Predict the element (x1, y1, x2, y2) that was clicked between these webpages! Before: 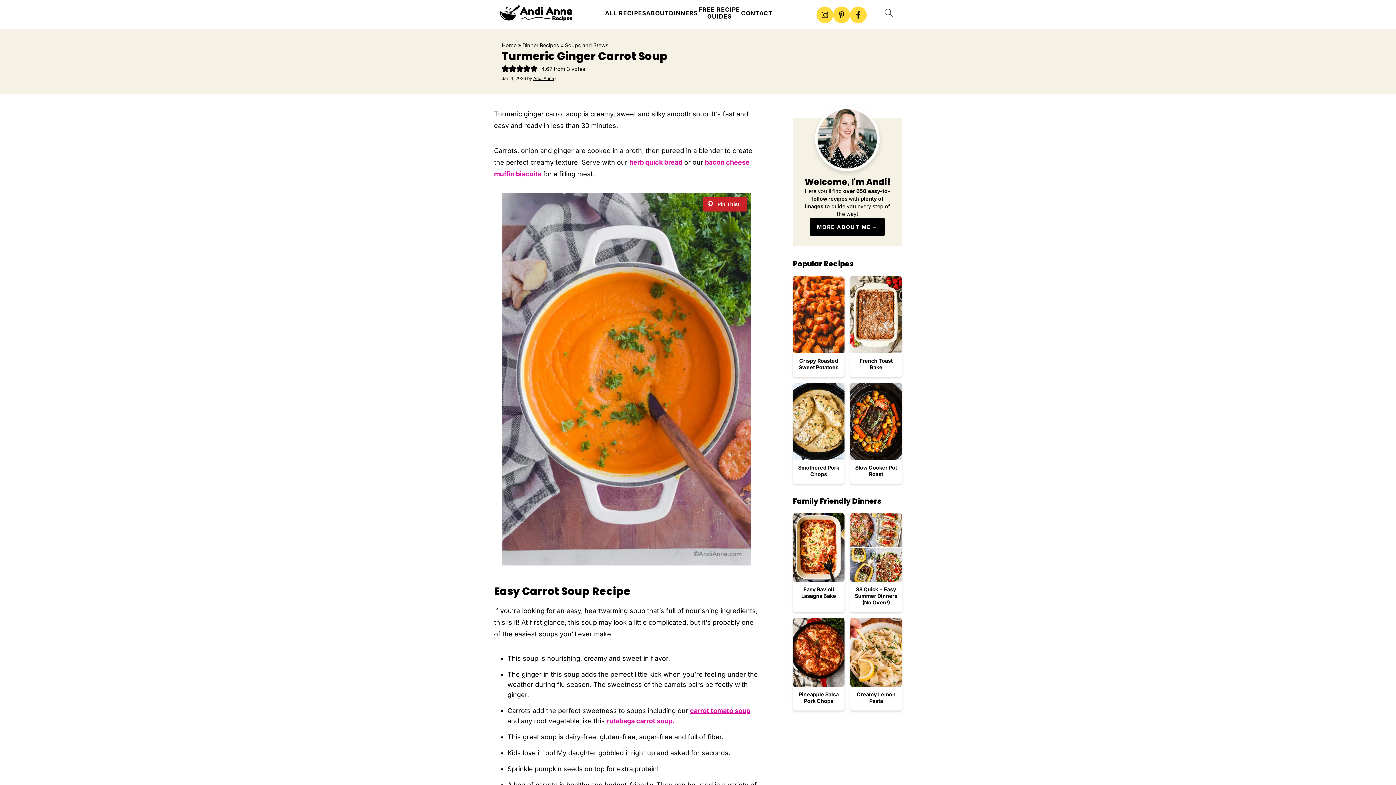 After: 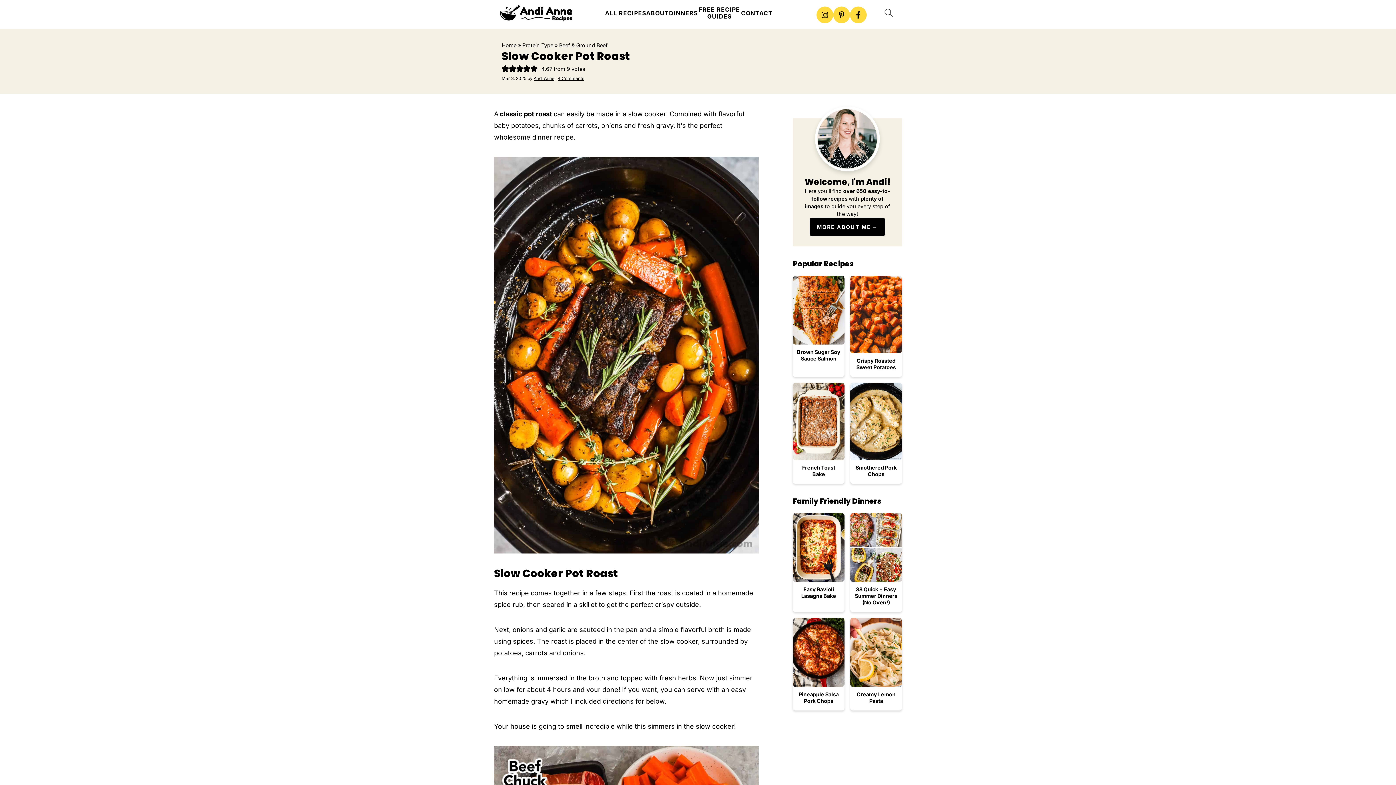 Action: bbox: (850, 382, 902, 484) label: Slow Cooker Pot Roast